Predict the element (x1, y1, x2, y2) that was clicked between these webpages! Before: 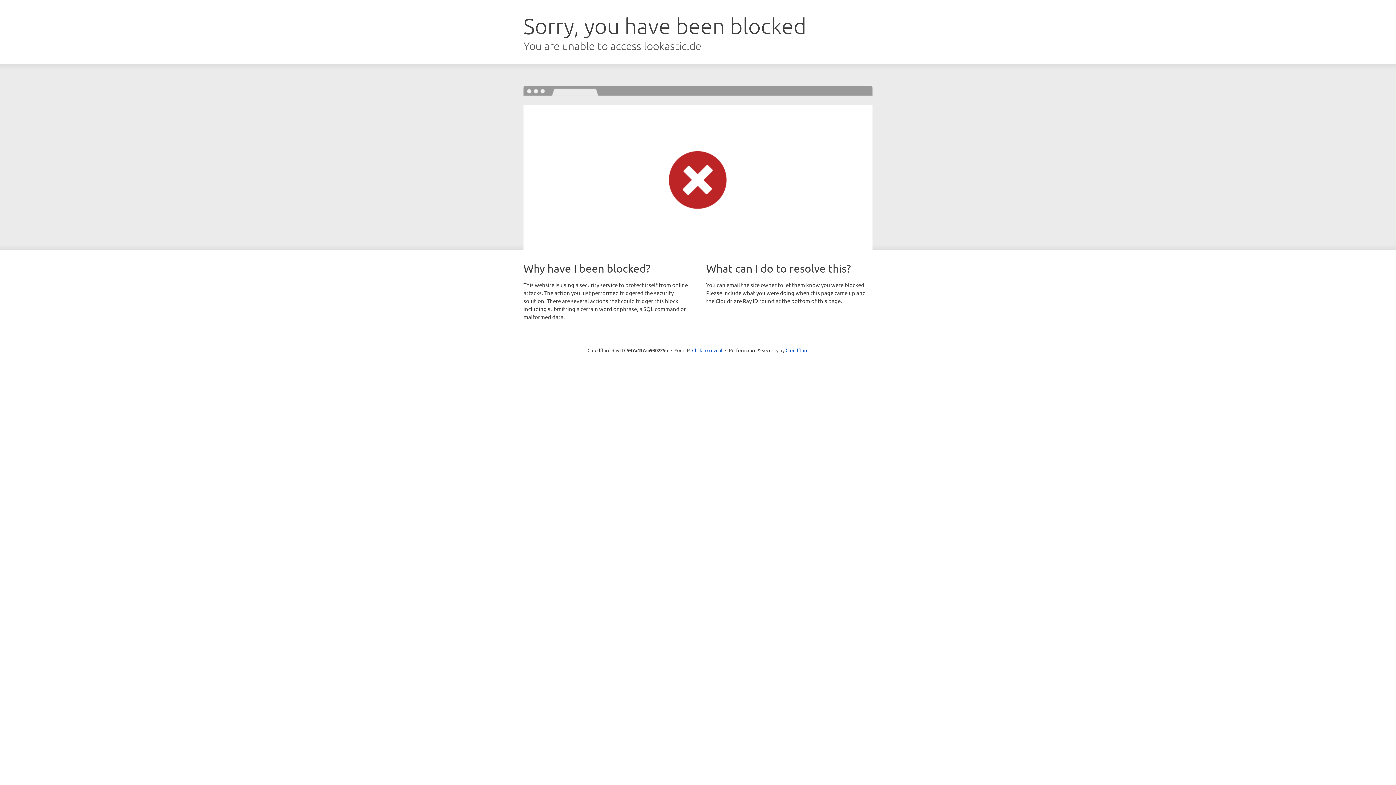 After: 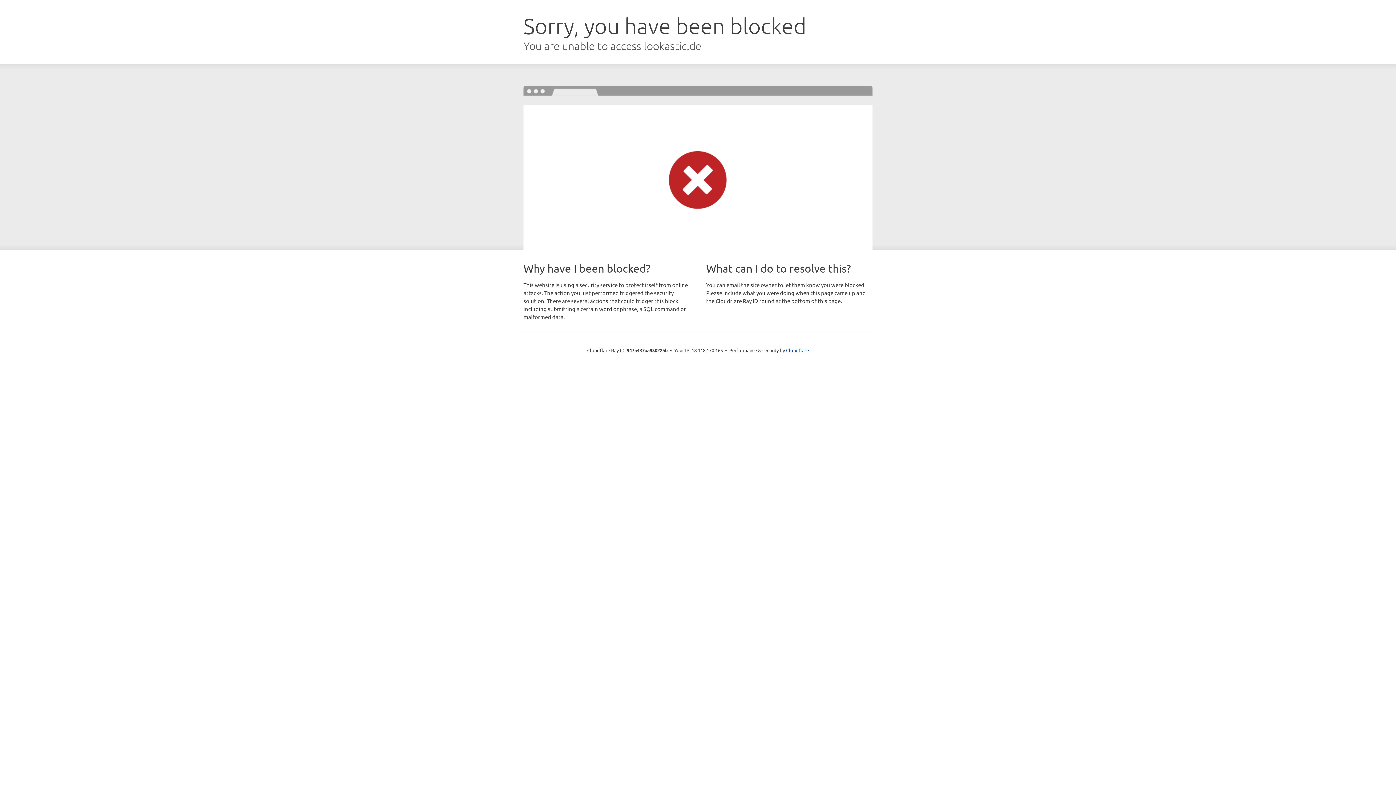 Action: label: Click to reveal bbox: (692, 346, 722, 353)